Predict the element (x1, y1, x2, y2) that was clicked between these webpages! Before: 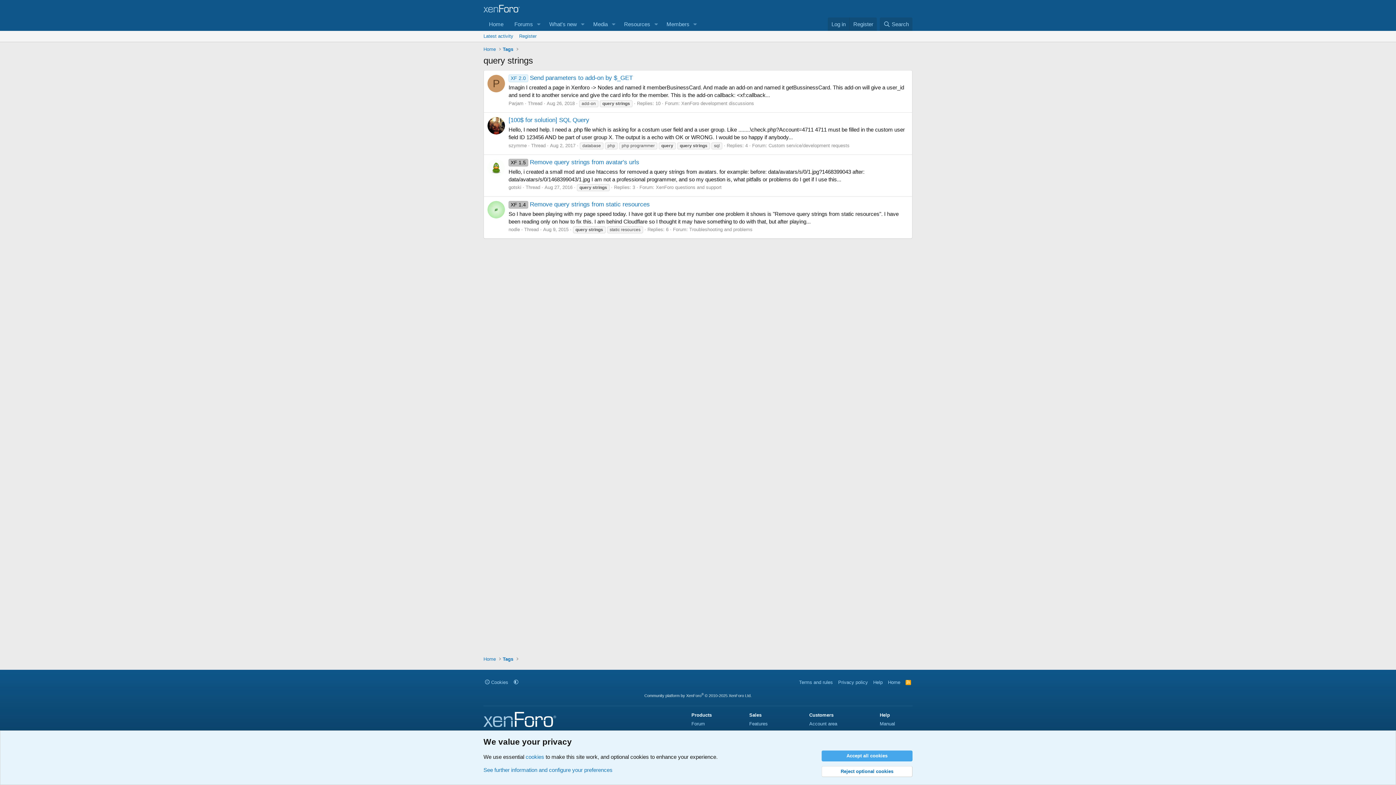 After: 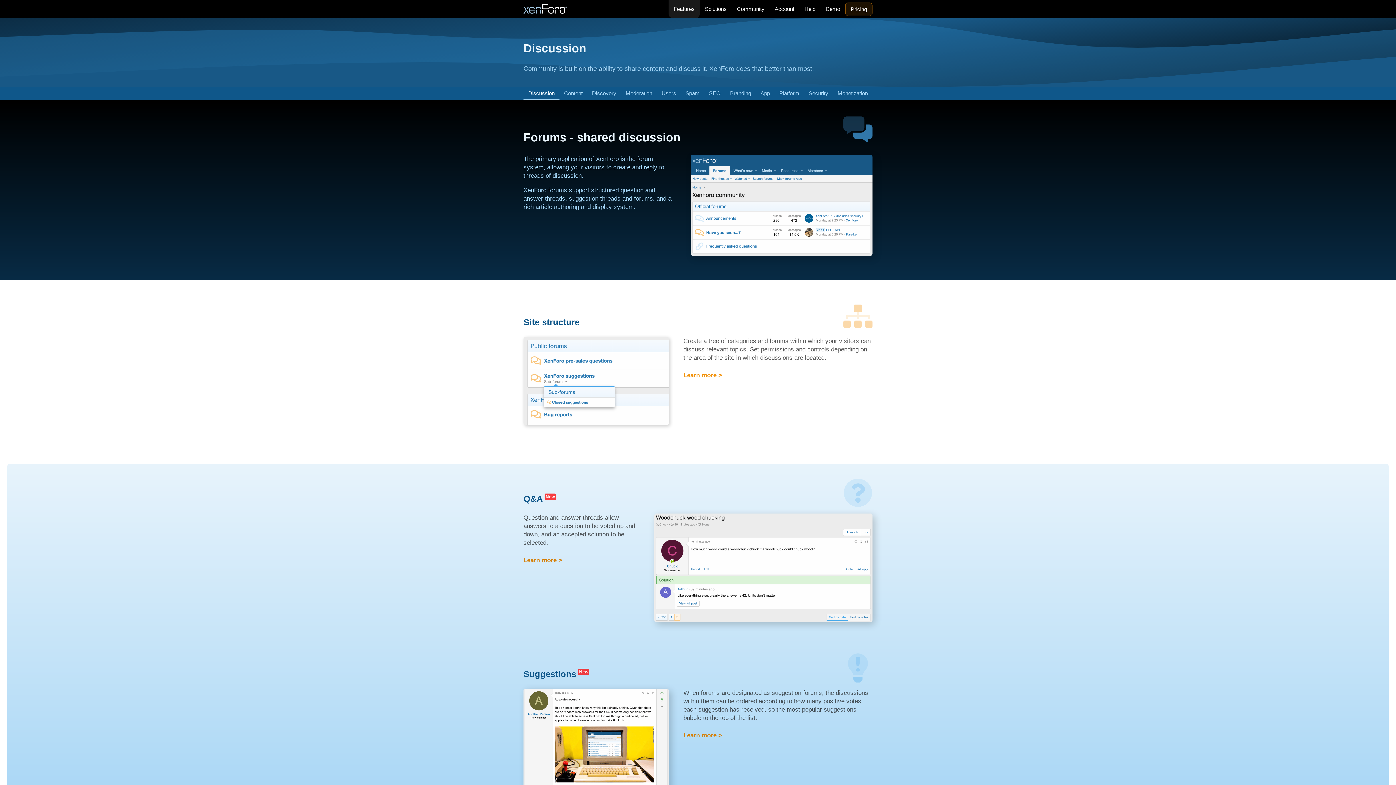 Action: bbox: (749, 721, 768, 726) label: Features